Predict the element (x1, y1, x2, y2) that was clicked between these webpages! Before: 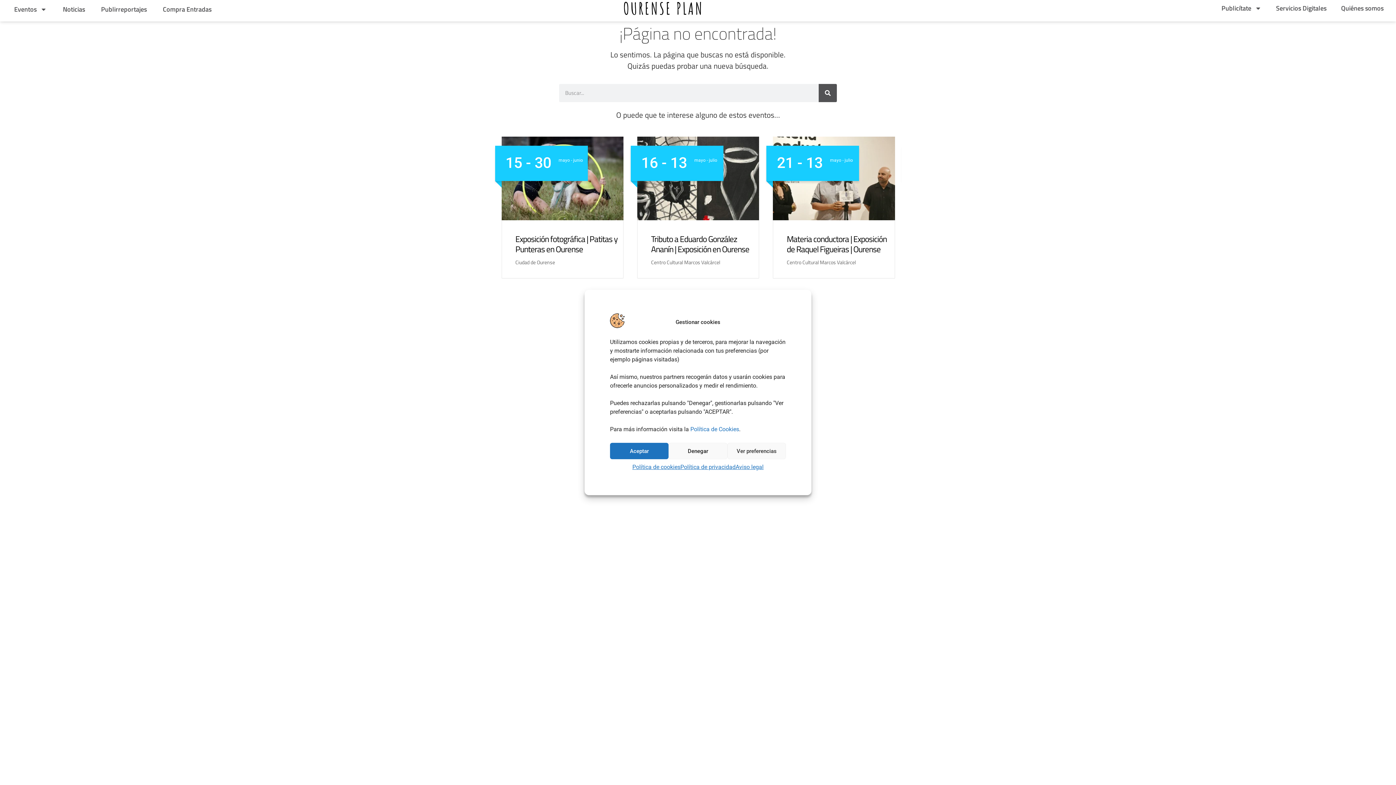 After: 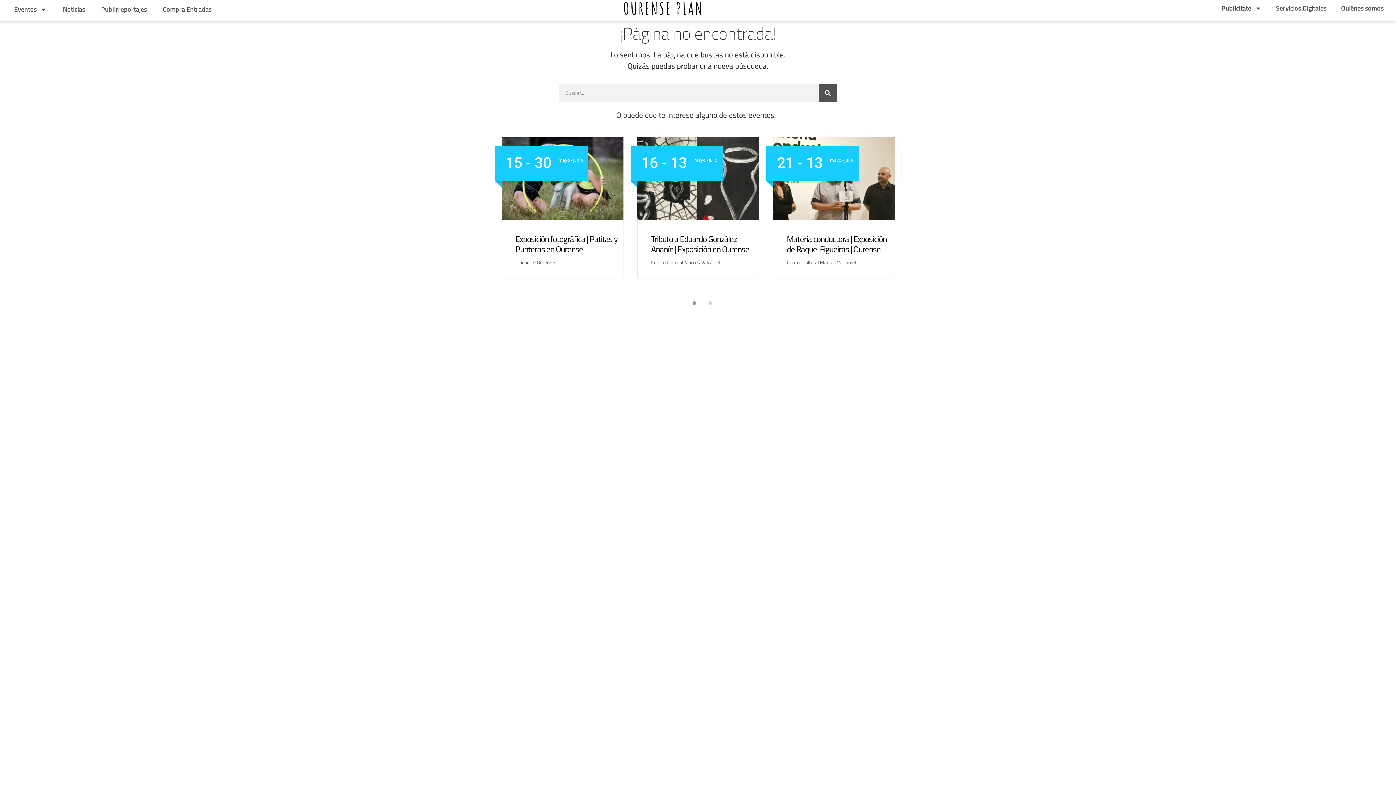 Action: label: Denegar bbox: (668, 443, 727, 459)